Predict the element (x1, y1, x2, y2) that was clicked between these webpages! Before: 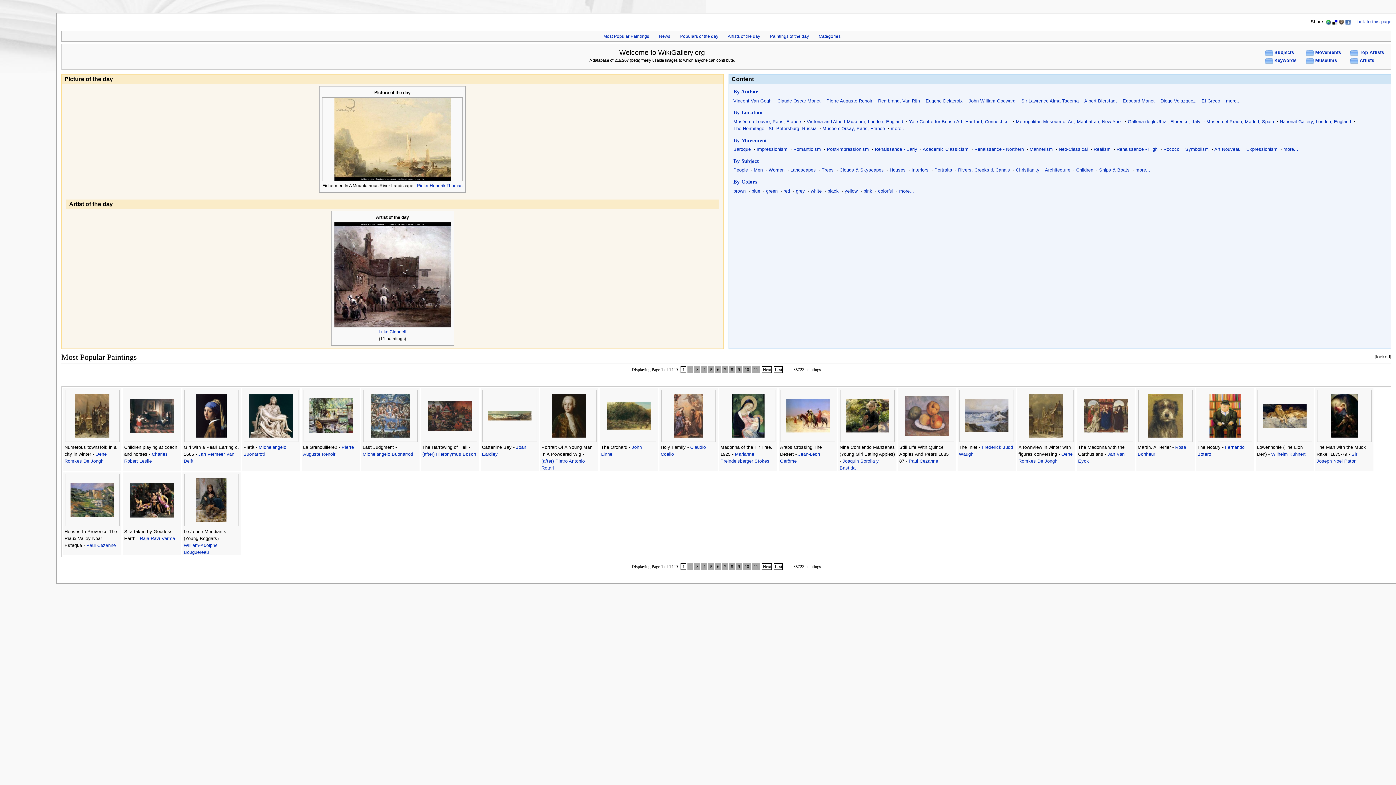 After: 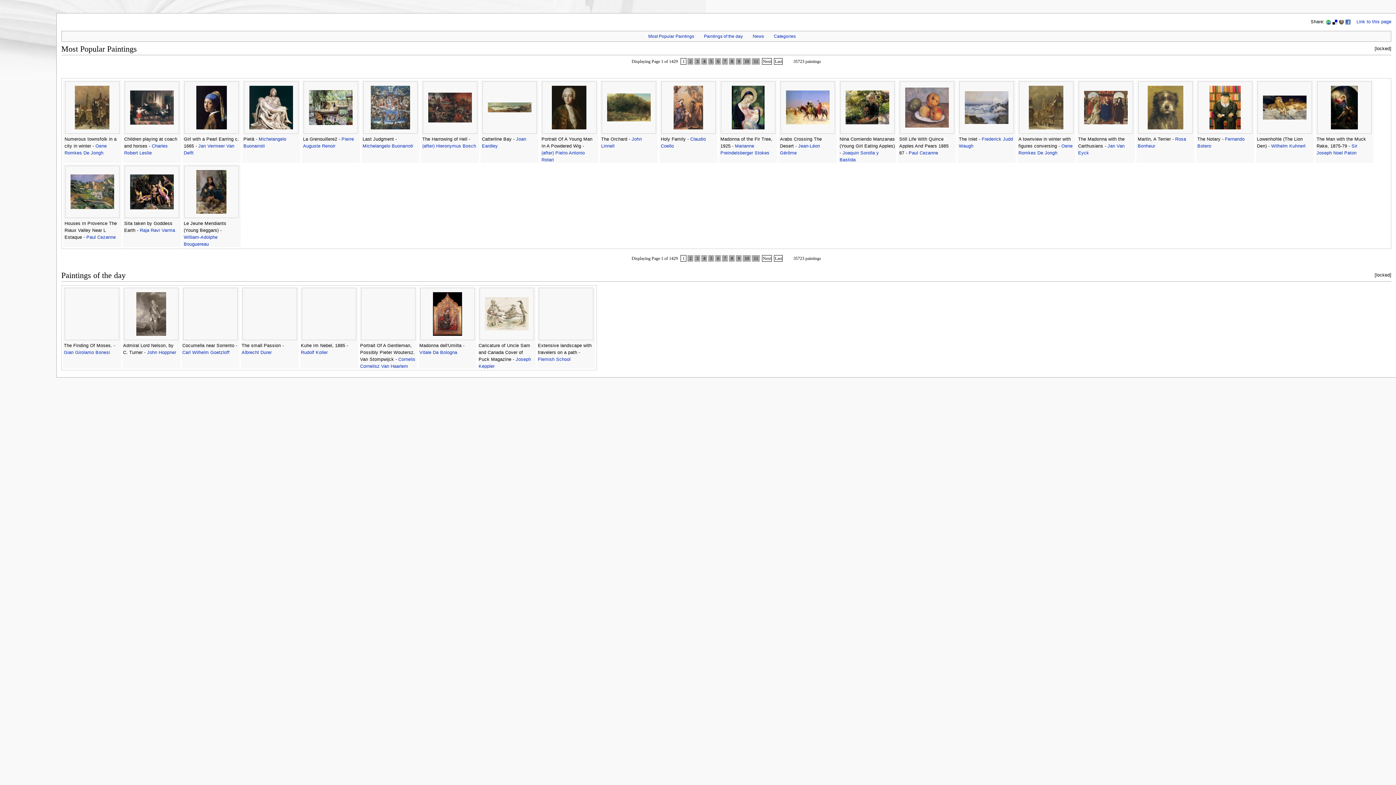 Action: bbox: (680, 563, 686, 570) label:  1 